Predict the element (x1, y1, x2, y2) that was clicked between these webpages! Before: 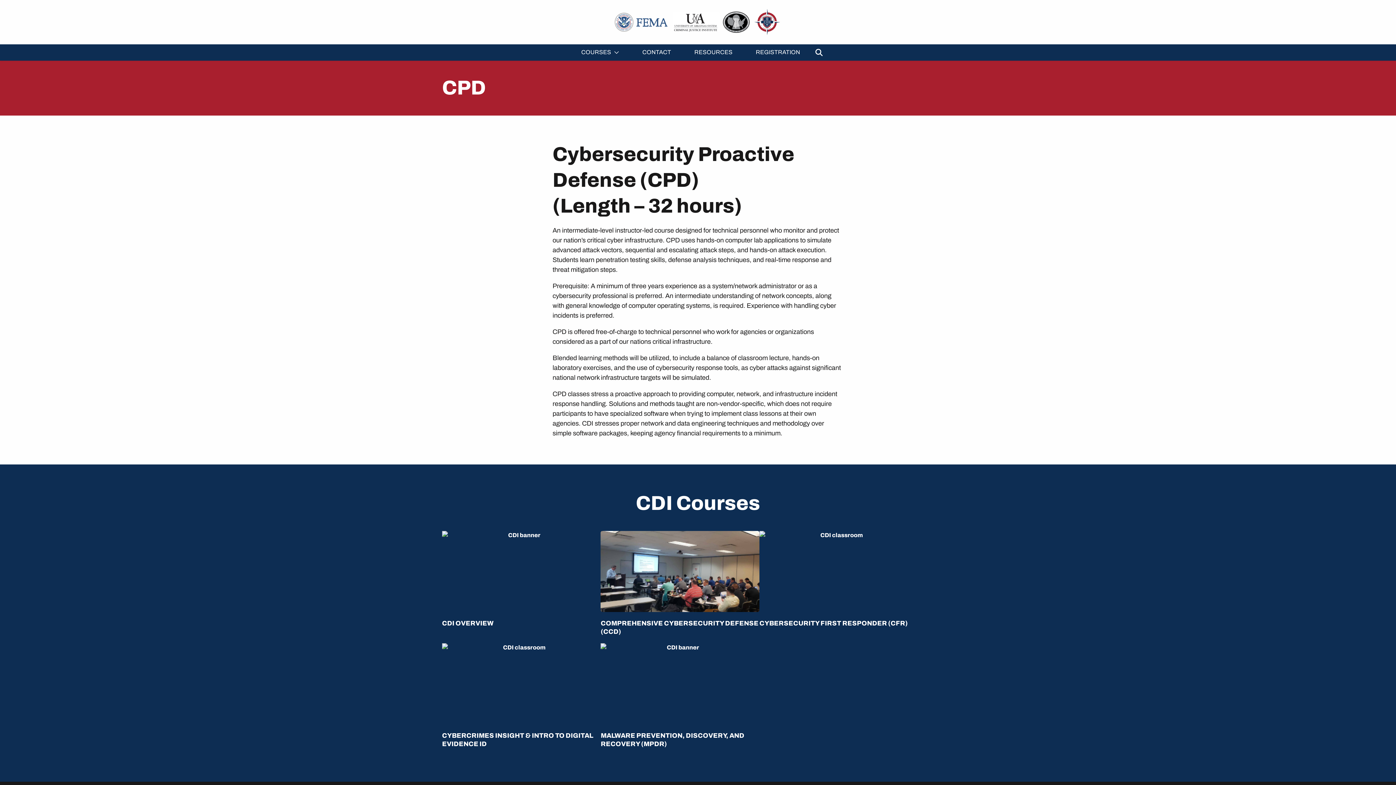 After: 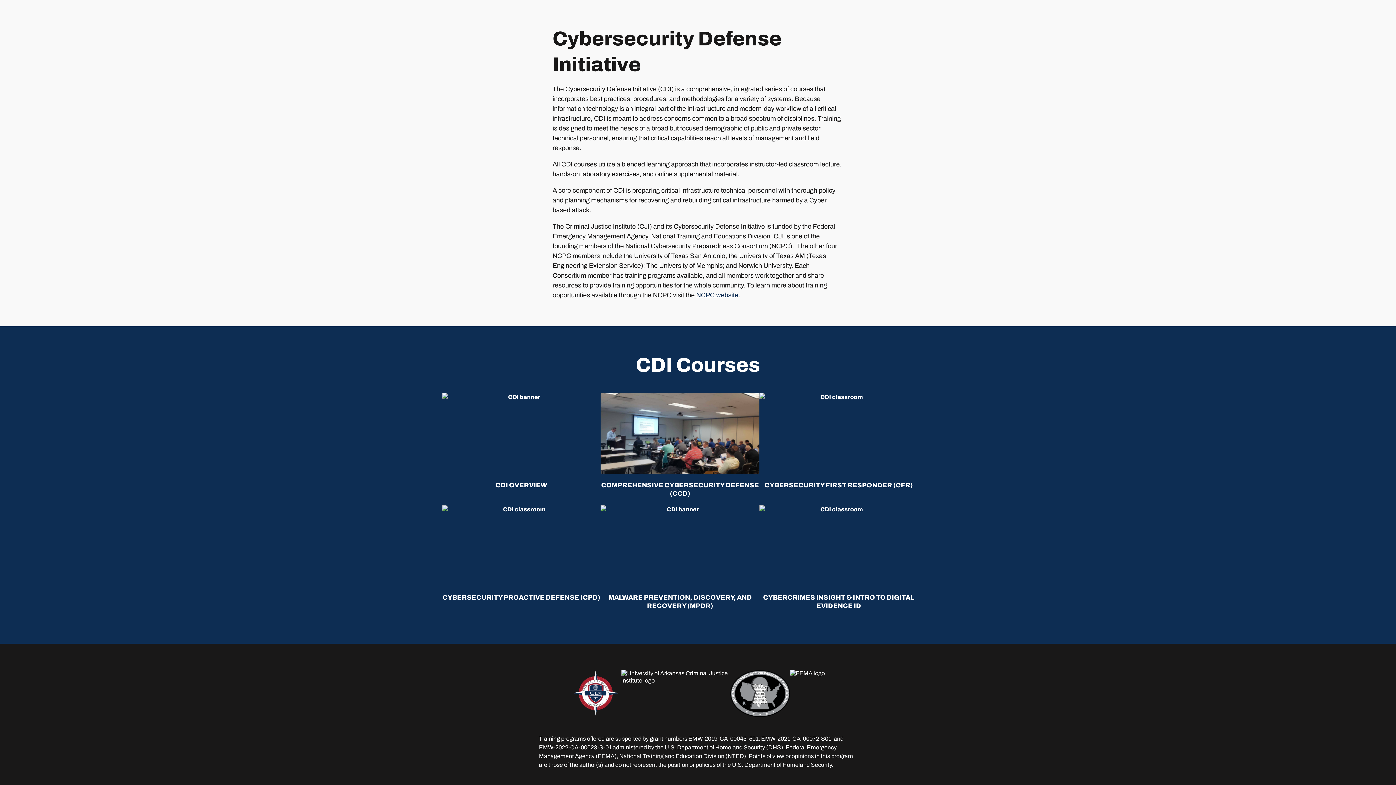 Action: bbox: (442, 531, 600, 612) label: link to 